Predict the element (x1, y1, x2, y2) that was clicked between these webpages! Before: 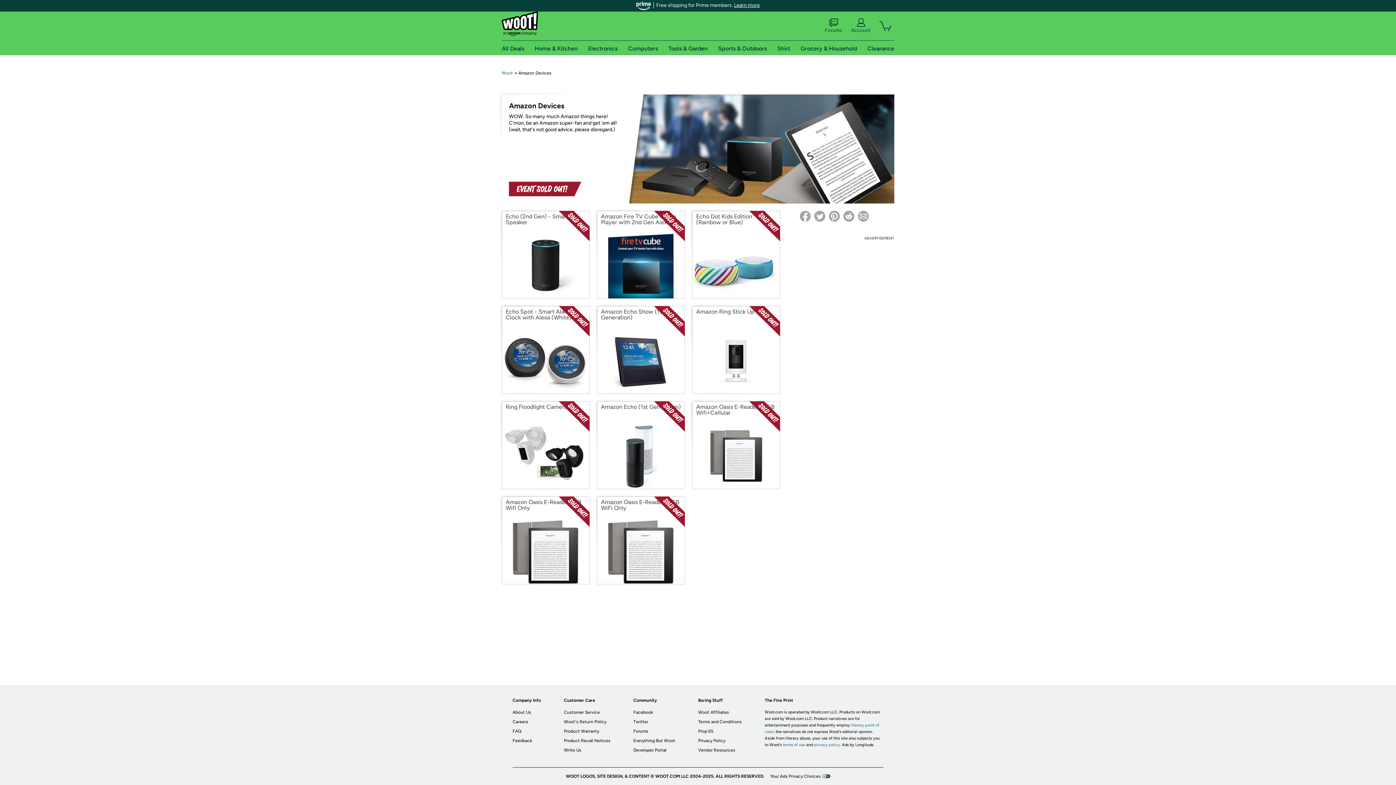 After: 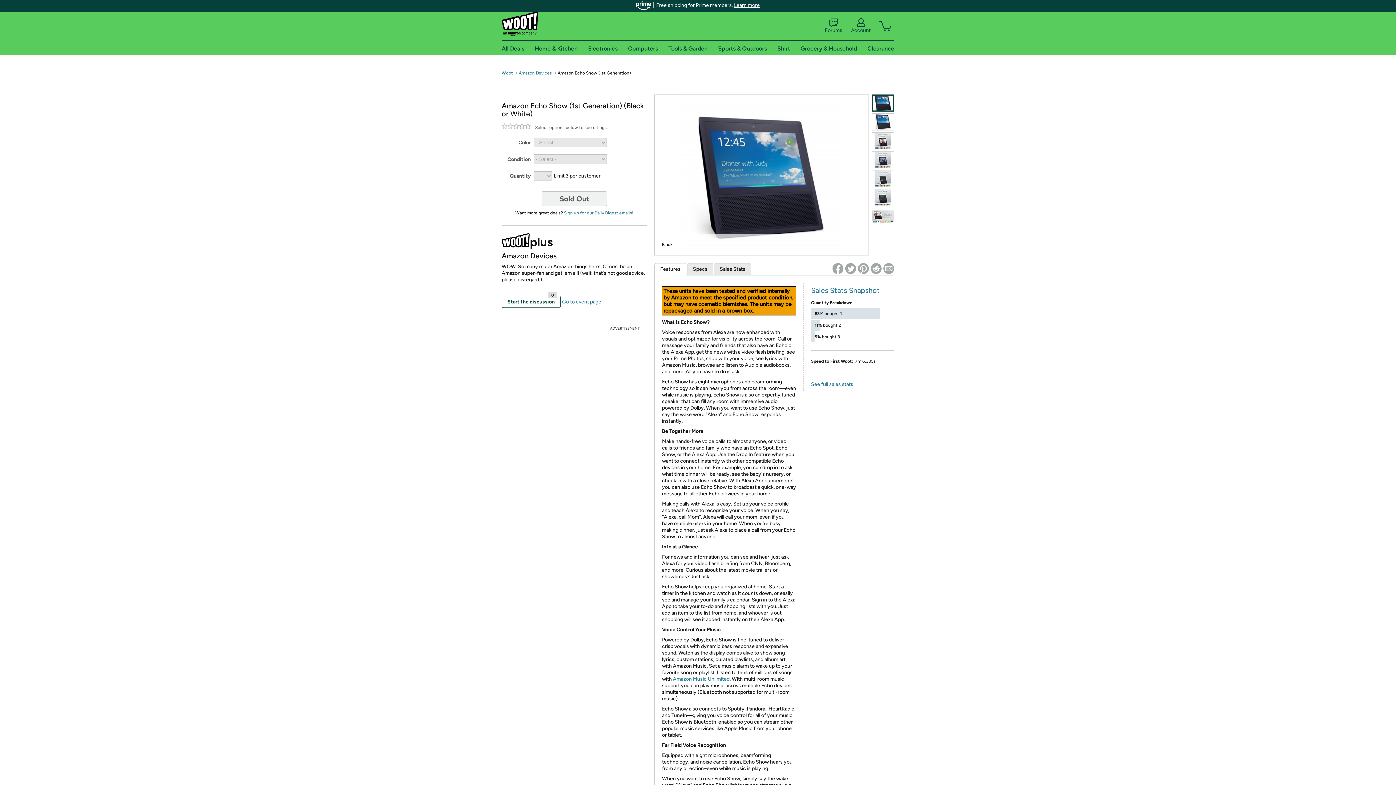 Action: label: Amazon Echo Show (1st Generation)
Sold Out bbox: (597, 306, 684, 393)